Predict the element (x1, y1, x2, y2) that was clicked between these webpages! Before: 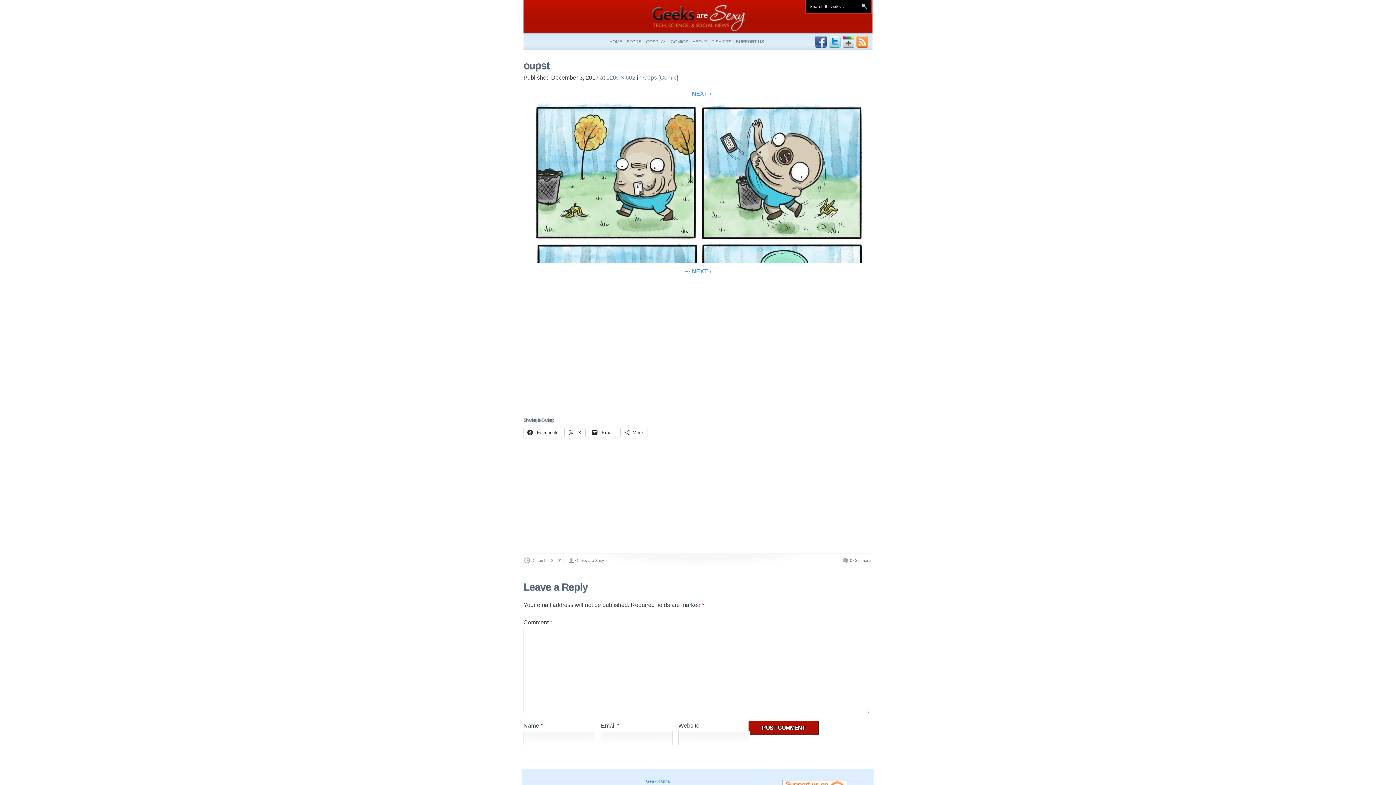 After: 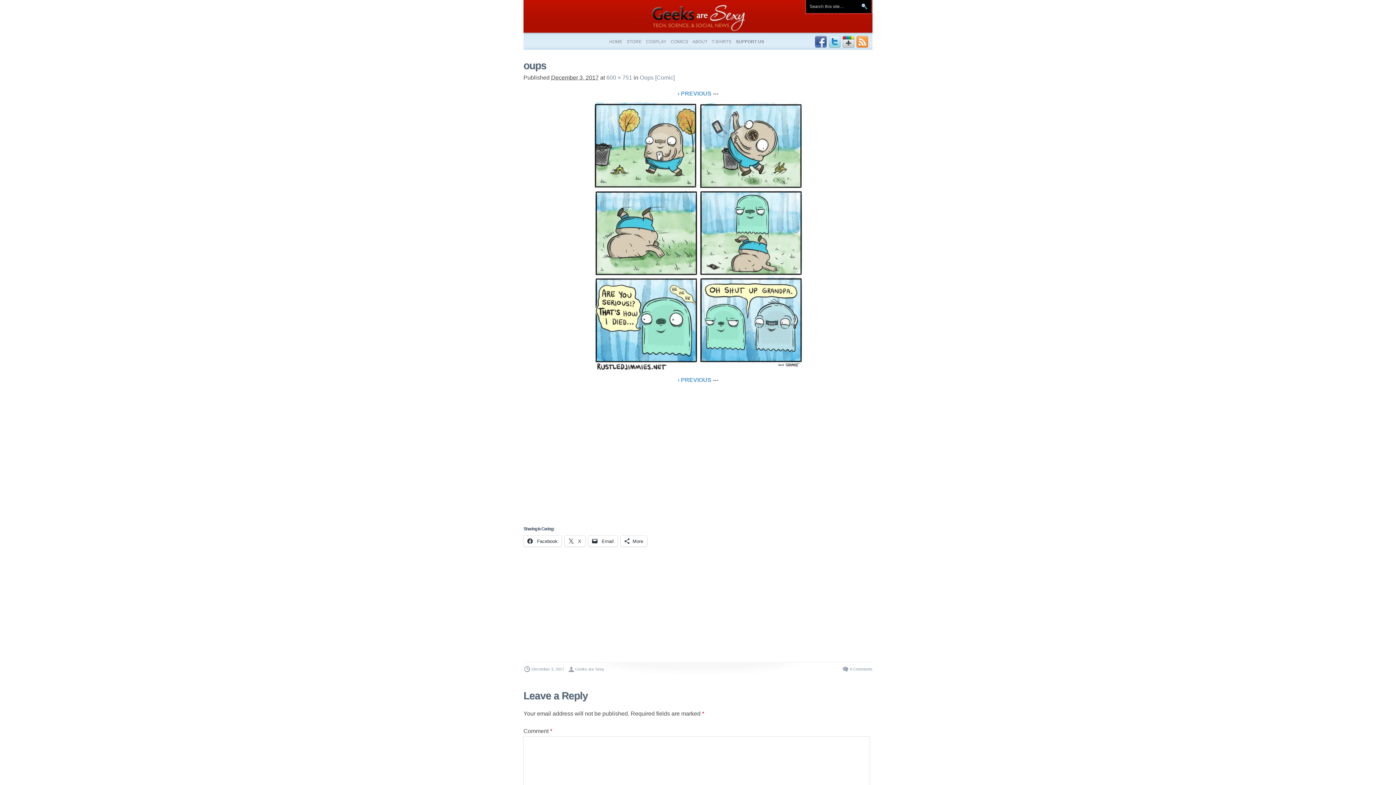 Action: label: NEXT › bbox: (692, 90, 711, 96)